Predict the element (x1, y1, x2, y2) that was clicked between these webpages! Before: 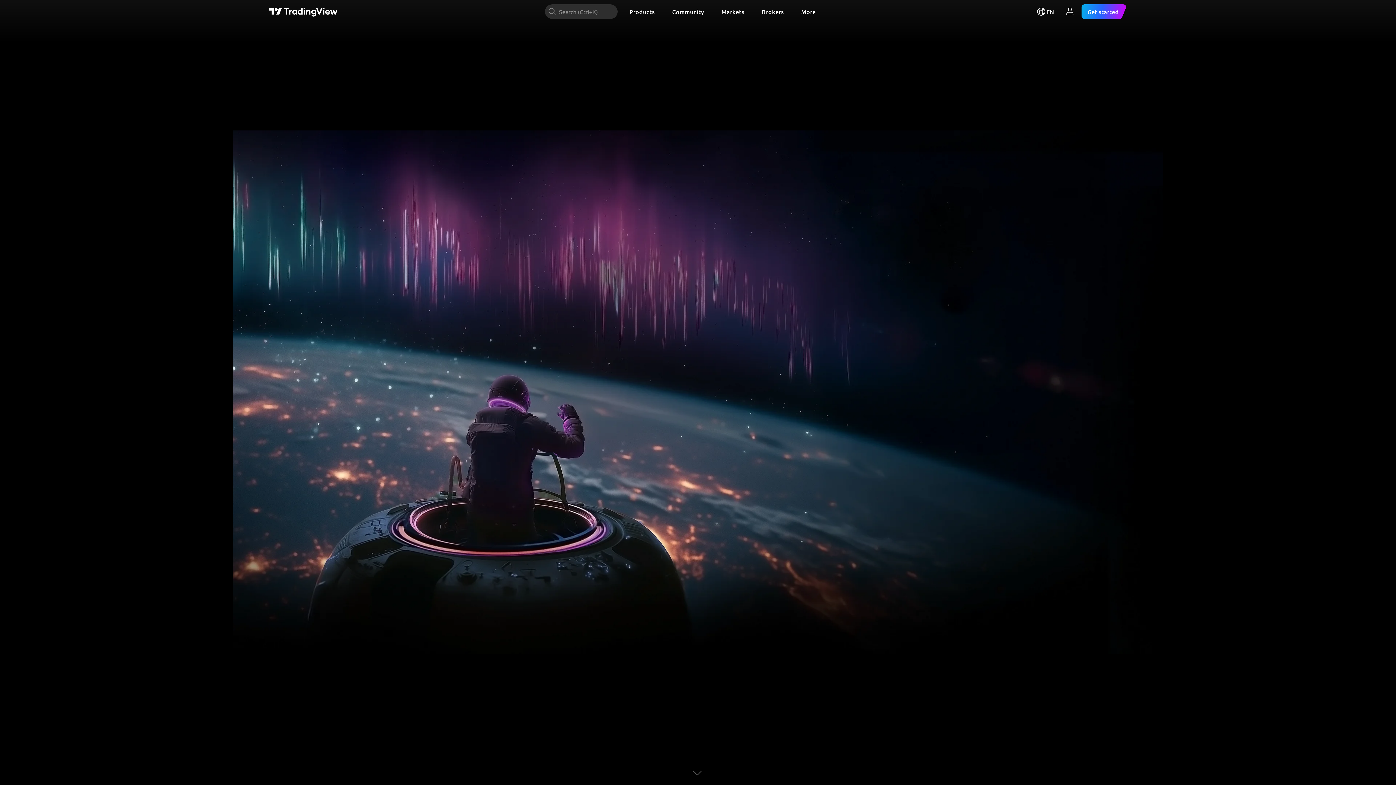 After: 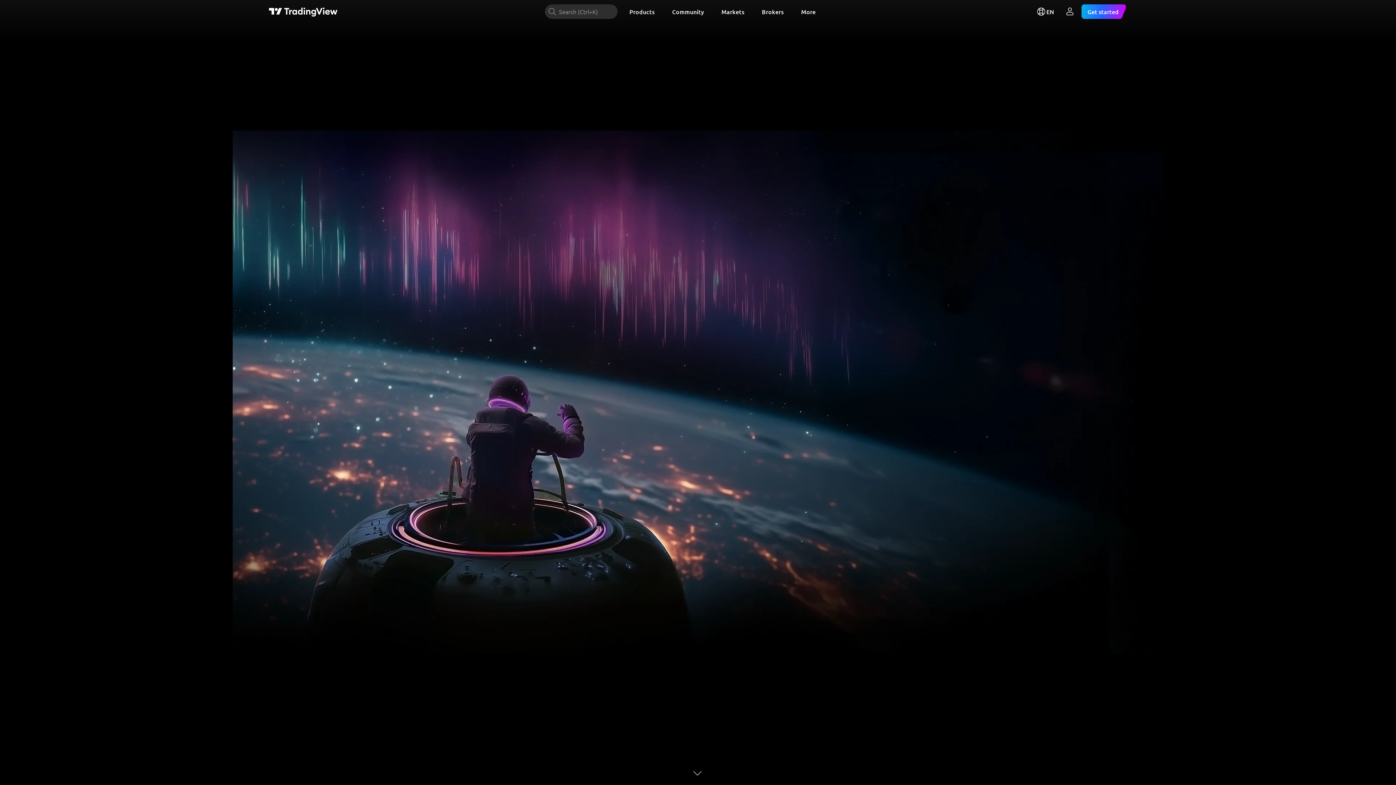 Action: label: Watch explainer bbox: (1282, 754, 1381, 770)